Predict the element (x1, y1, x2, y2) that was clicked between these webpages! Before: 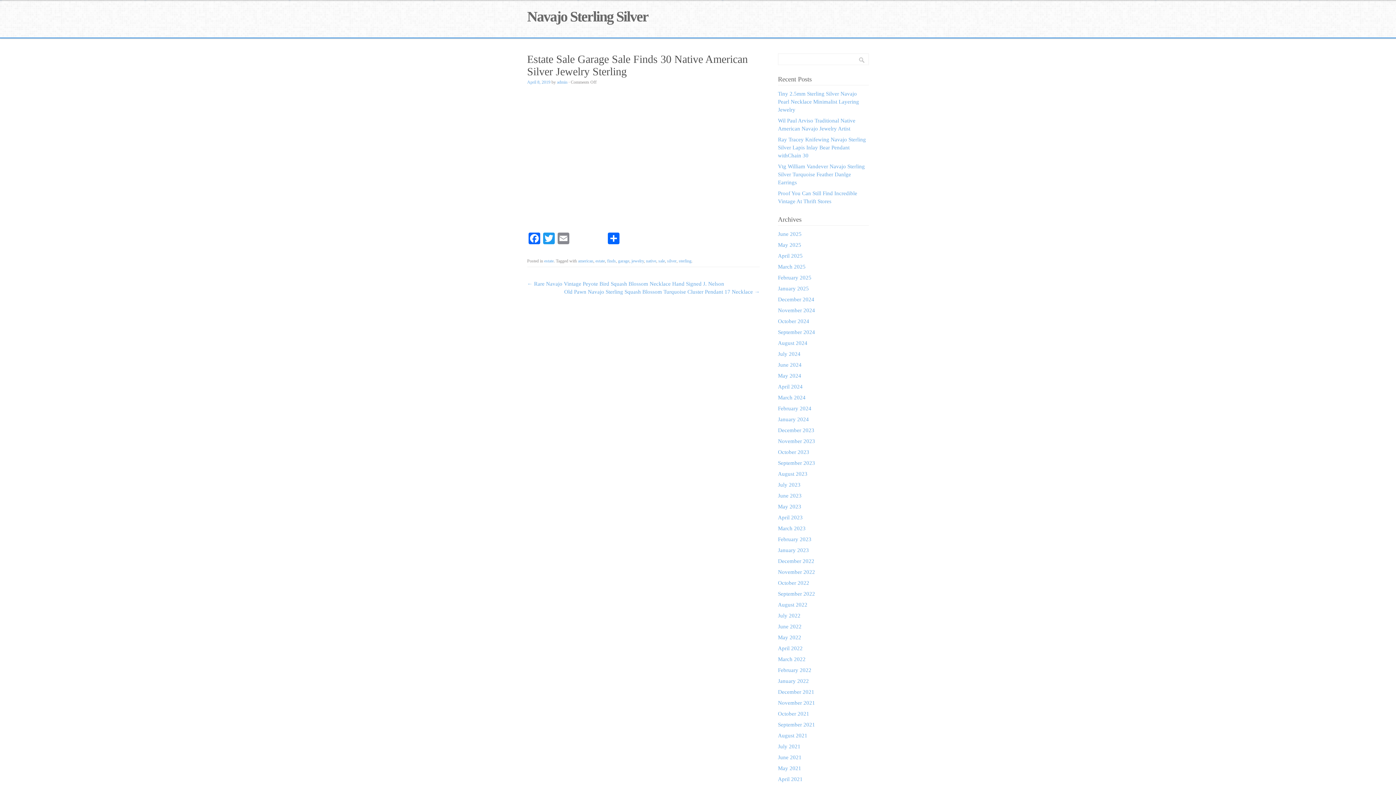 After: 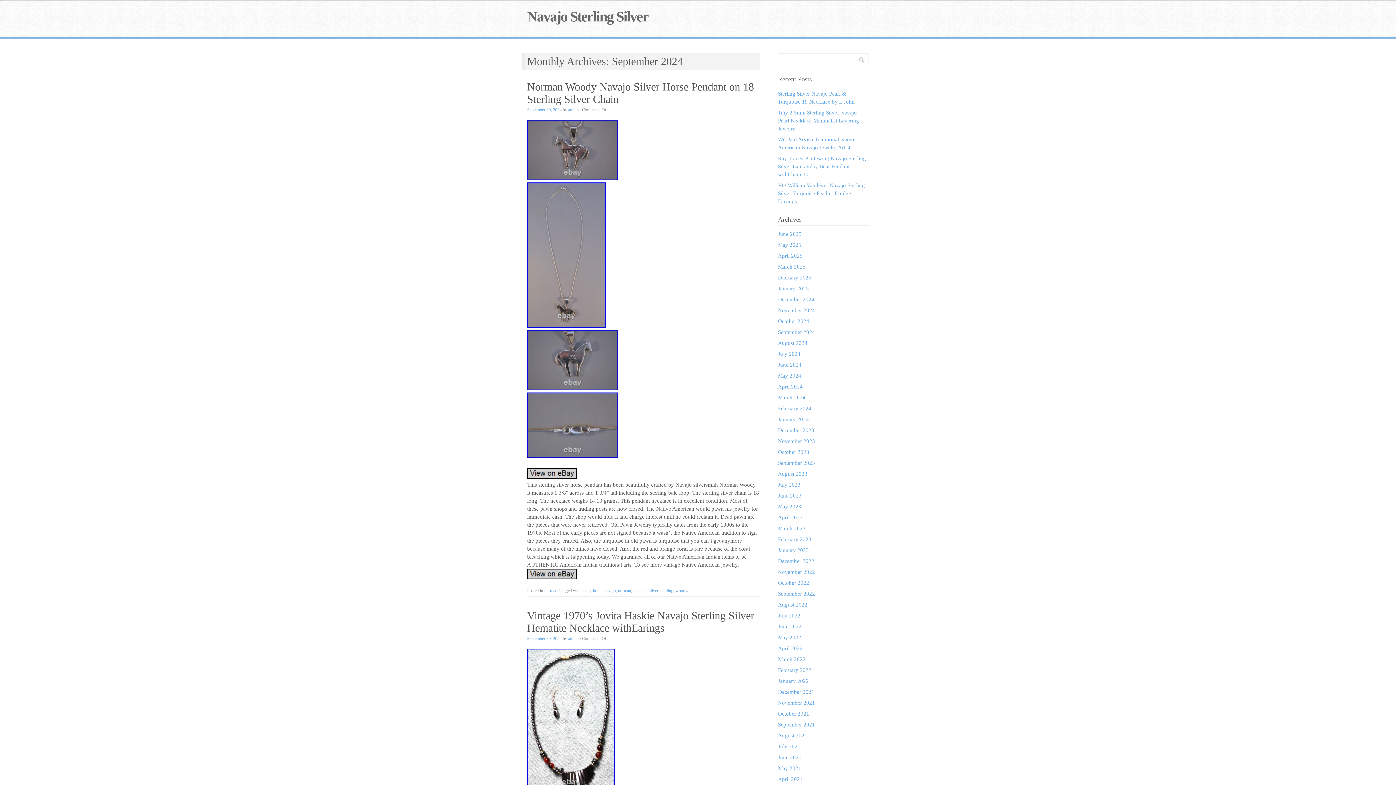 Action: bbox: (778, 329, 815, 335) label: September 2024